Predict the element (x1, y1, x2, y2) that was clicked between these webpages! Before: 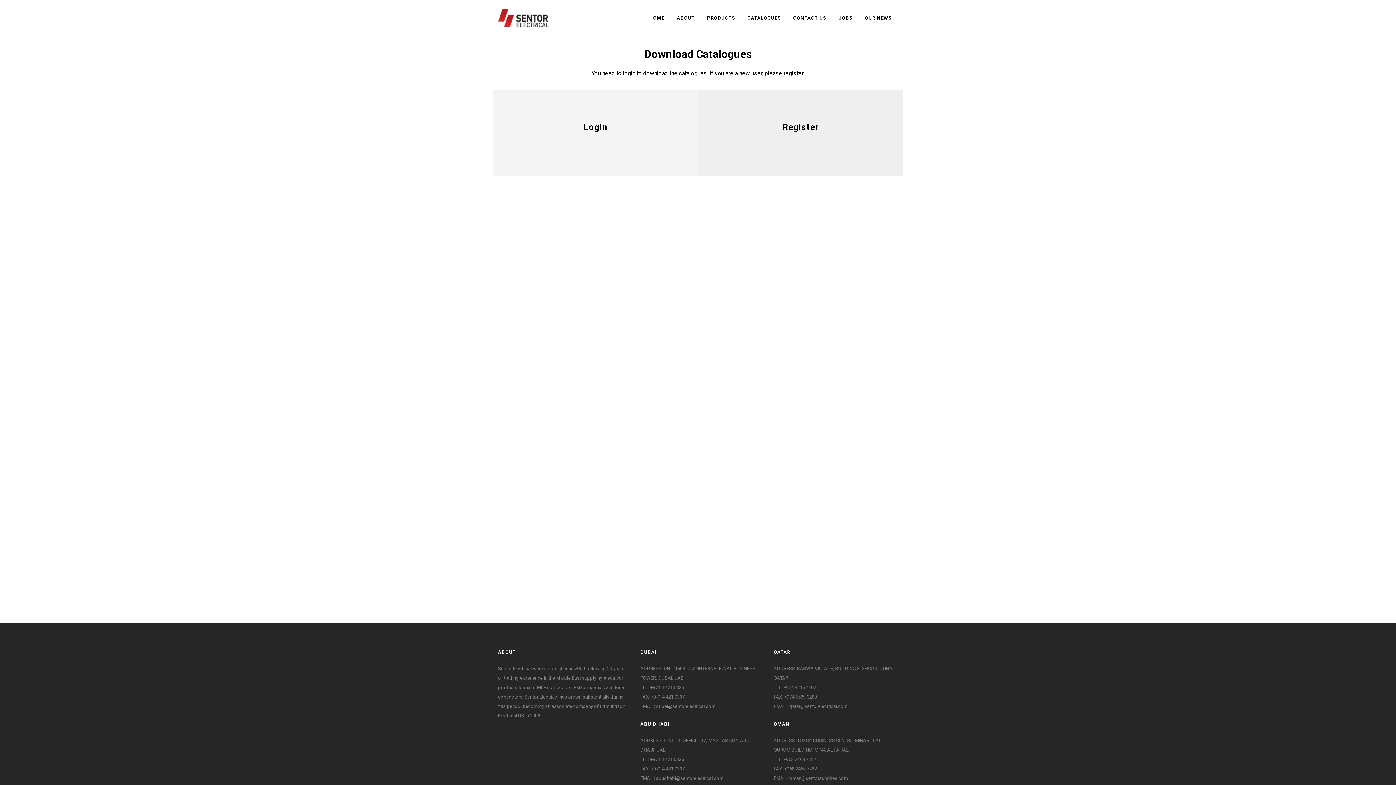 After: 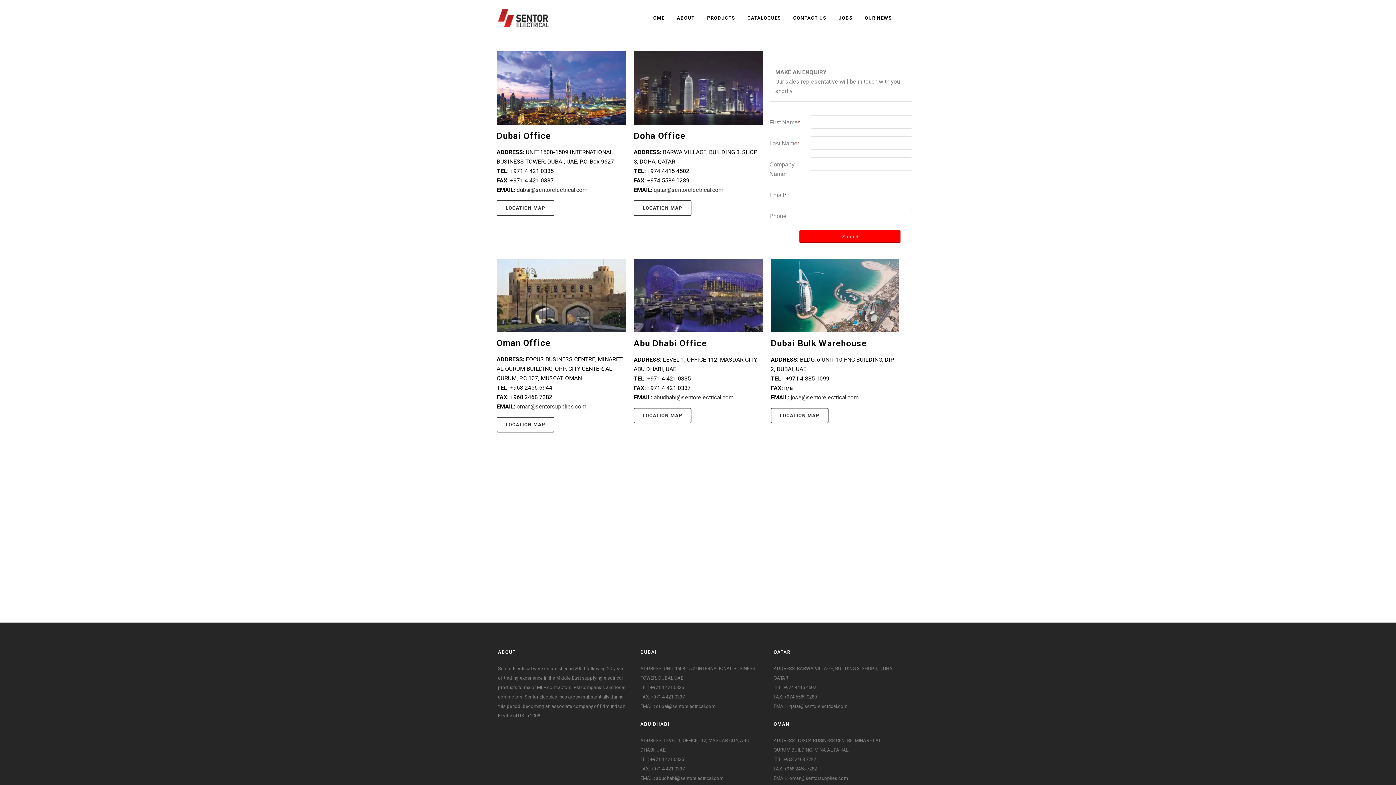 Action: label: CONTACT US bbox: (787, 0, 832, 36)